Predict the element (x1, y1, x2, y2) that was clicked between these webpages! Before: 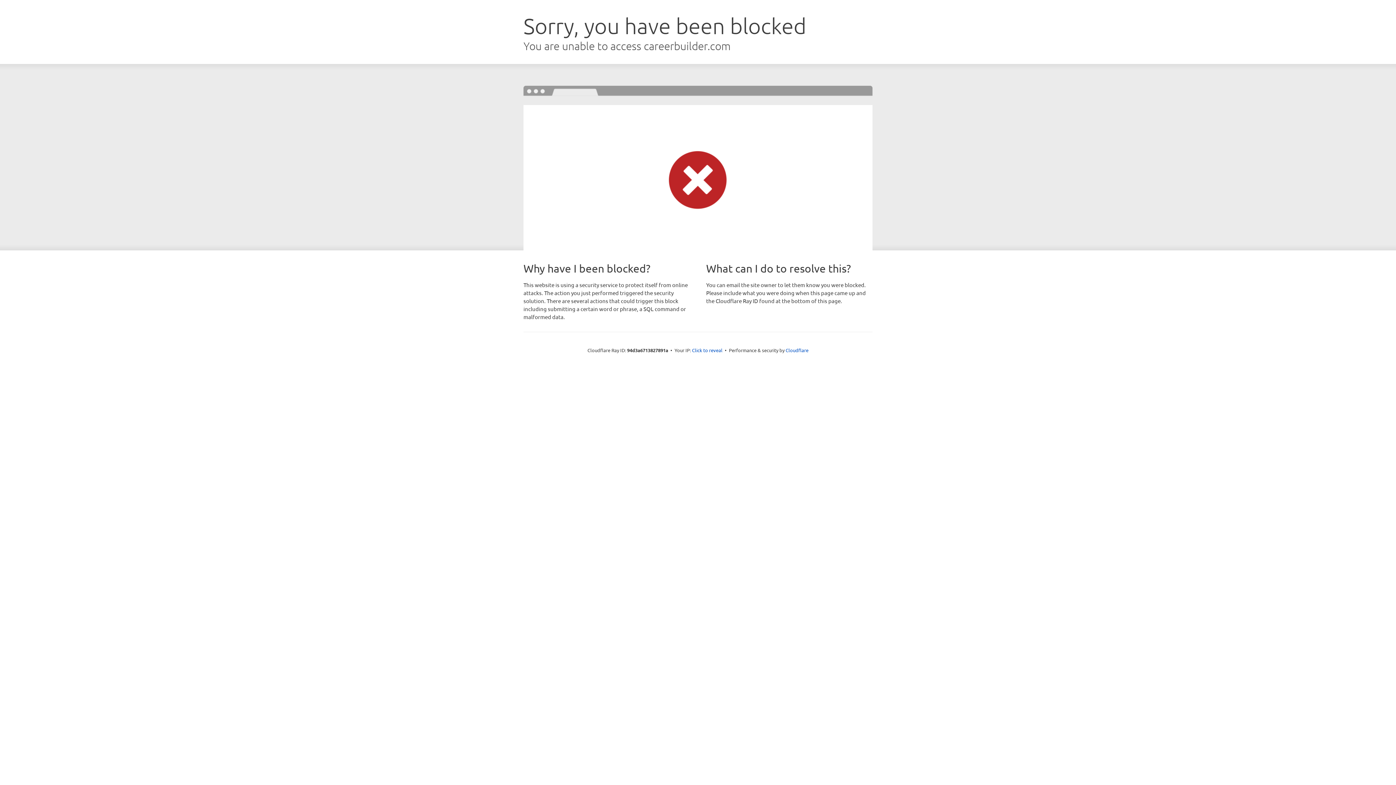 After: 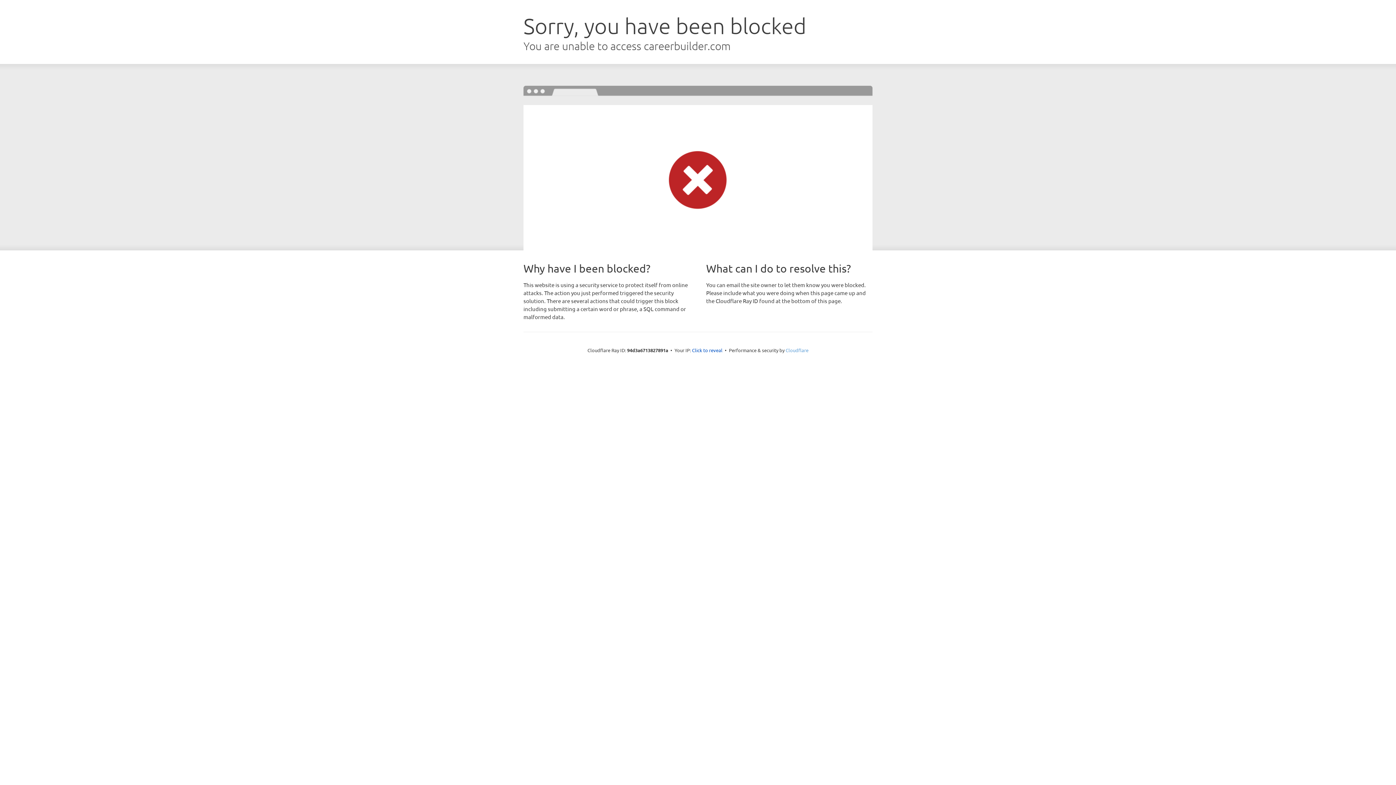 Action: bbox: (785, 347, 808, 353) label: Cloudflare